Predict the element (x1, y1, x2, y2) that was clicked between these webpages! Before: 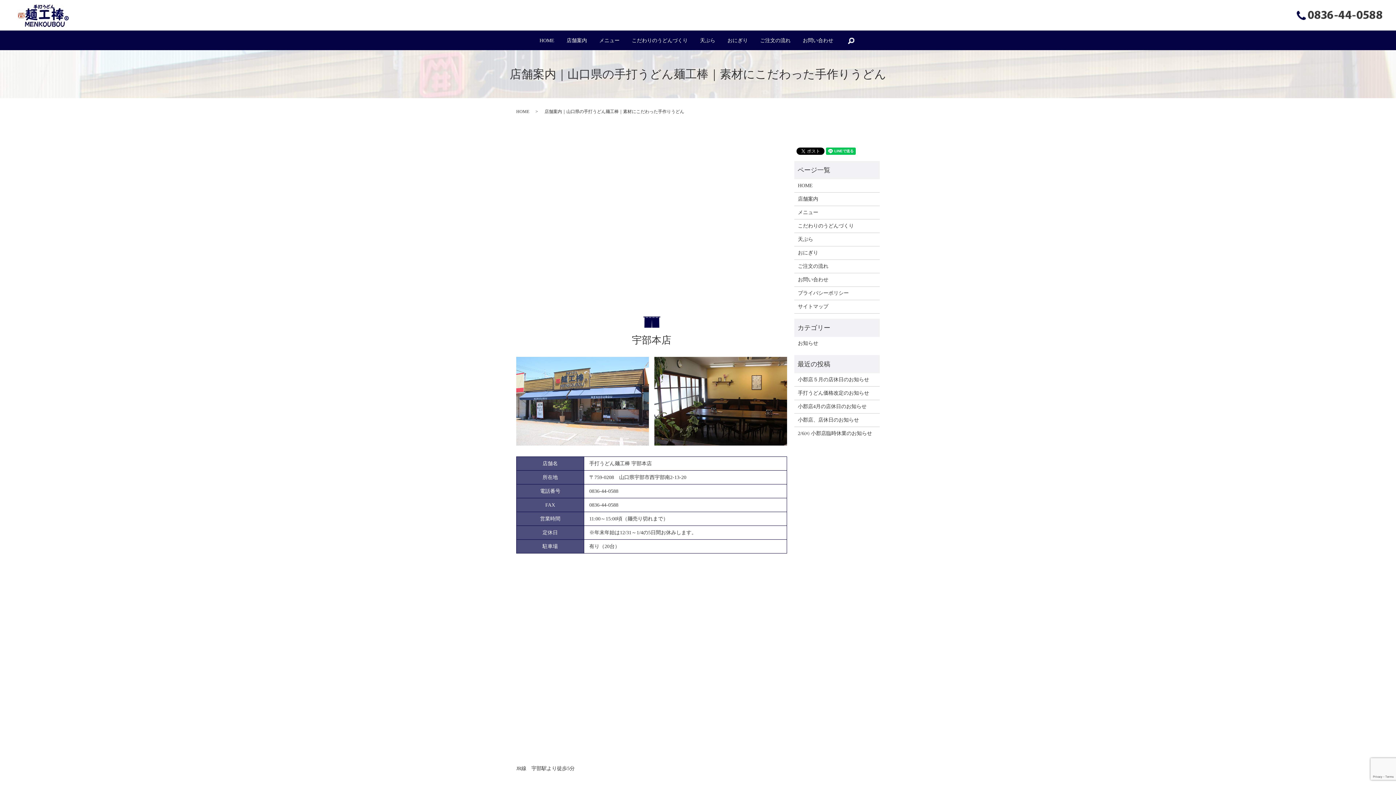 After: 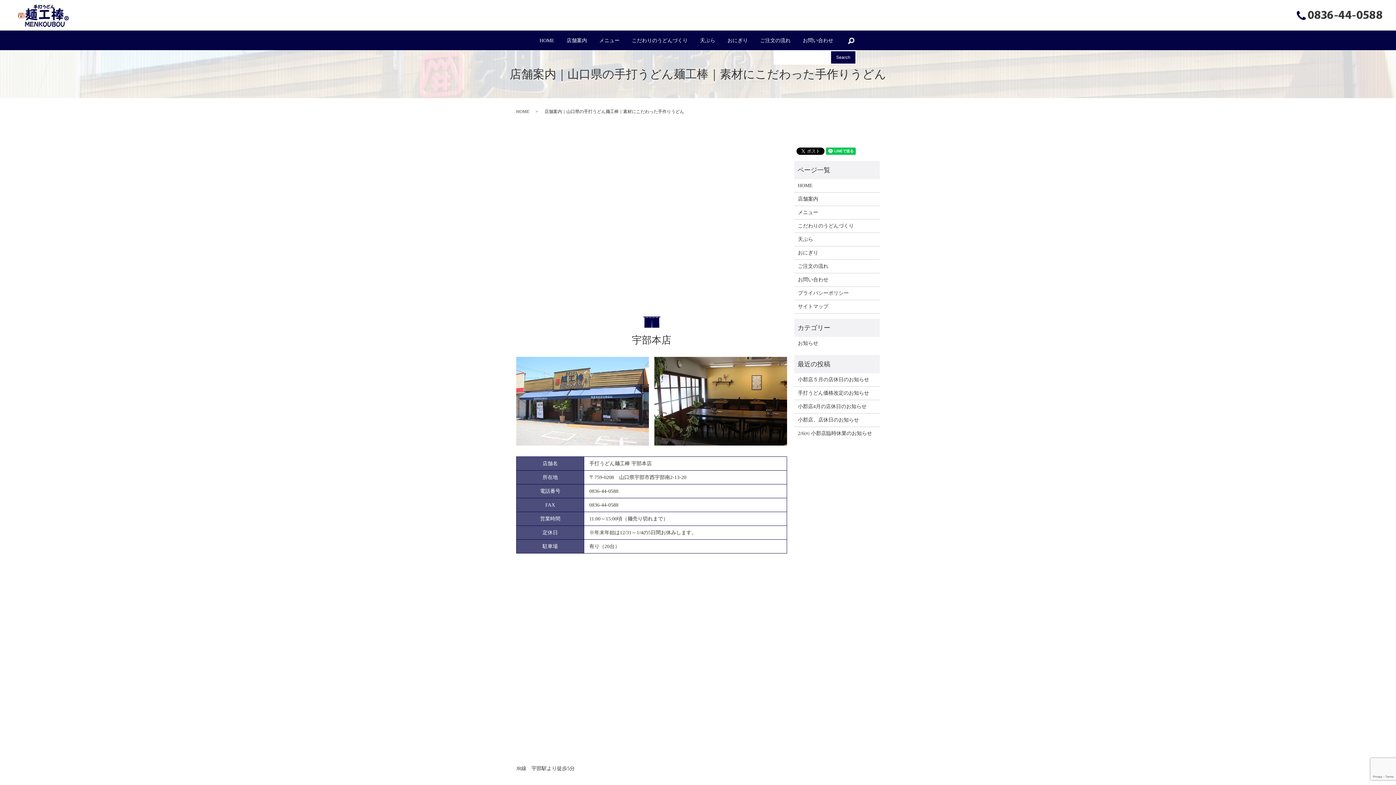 Action: label: search bbox: (845, 35, 856, 46)